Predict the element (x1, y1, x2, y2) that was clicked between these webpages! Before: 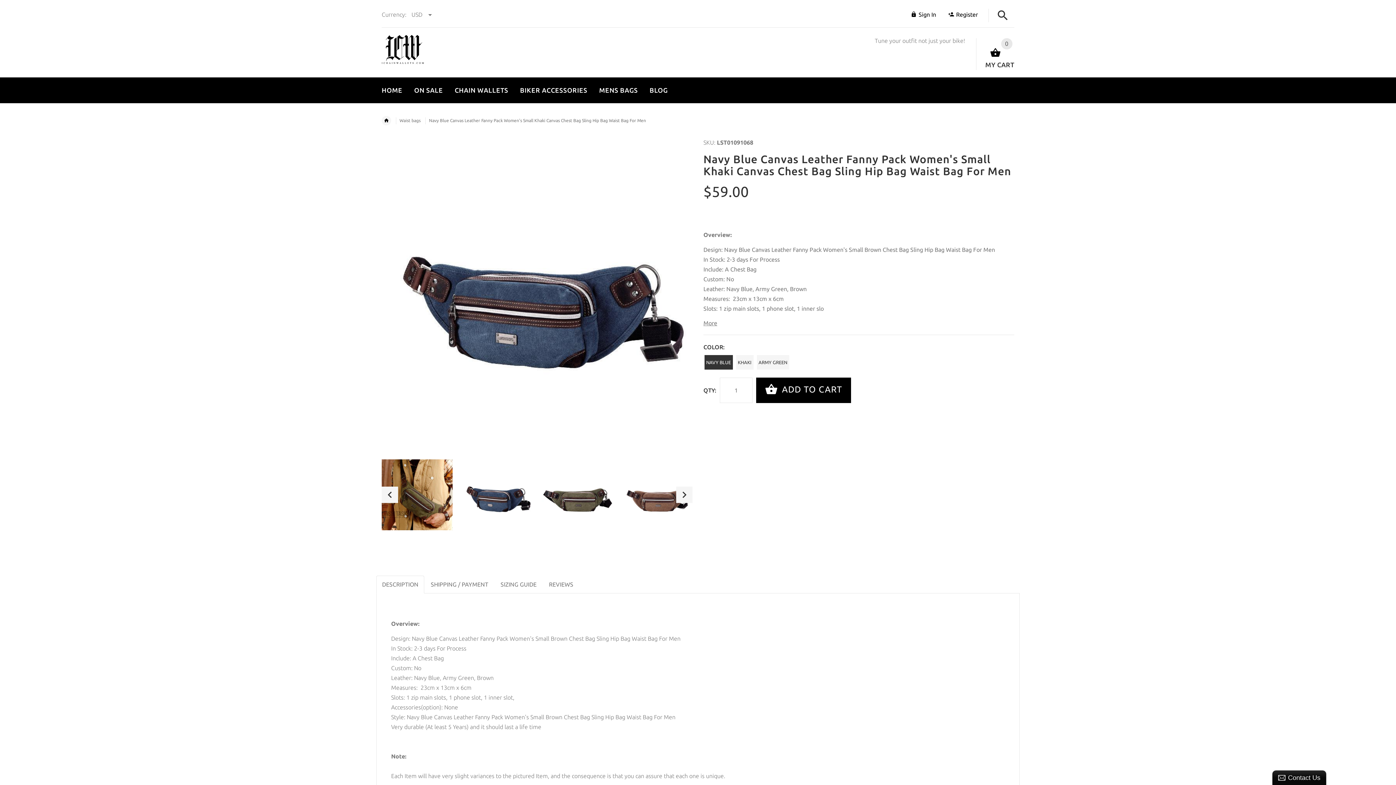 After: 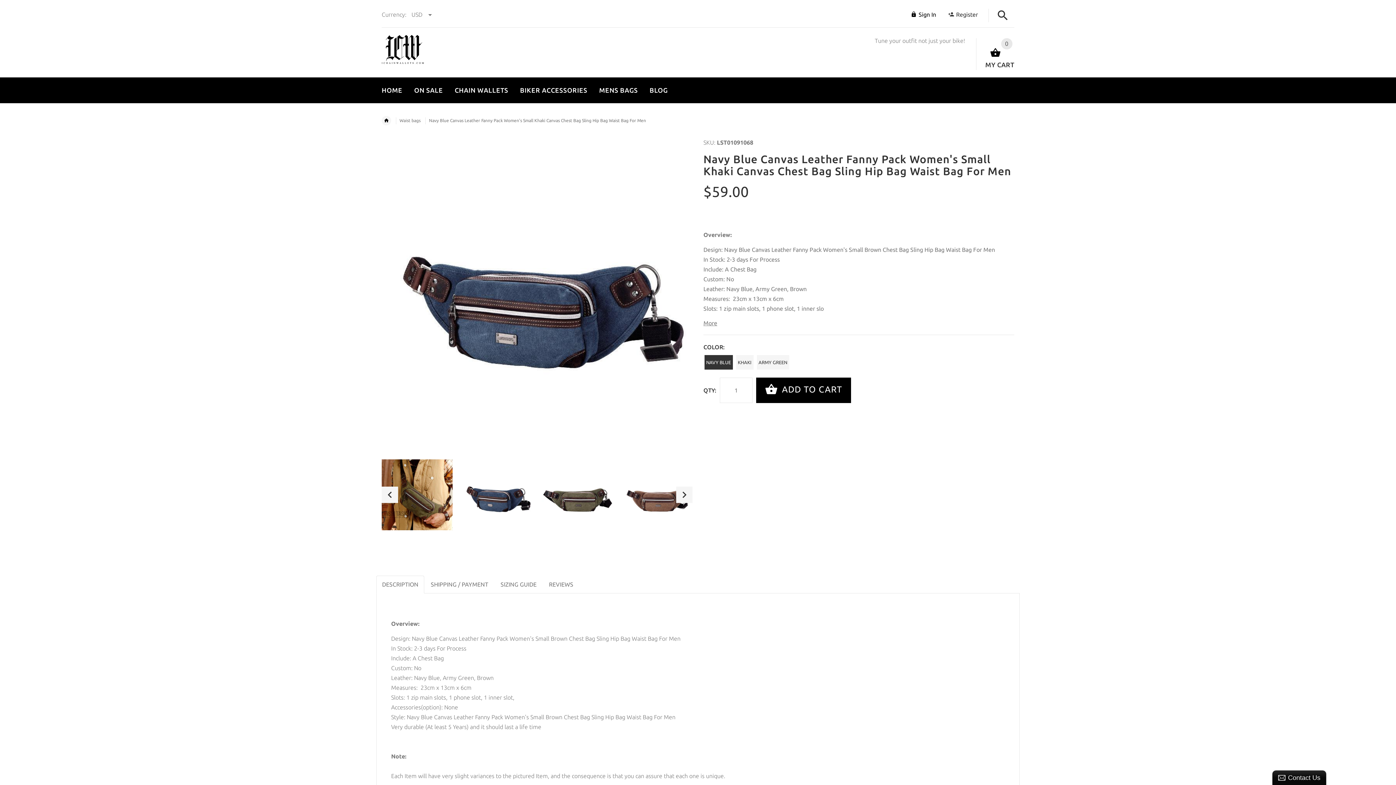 Action: bbox: (948, 11, 978, 17) label: Register